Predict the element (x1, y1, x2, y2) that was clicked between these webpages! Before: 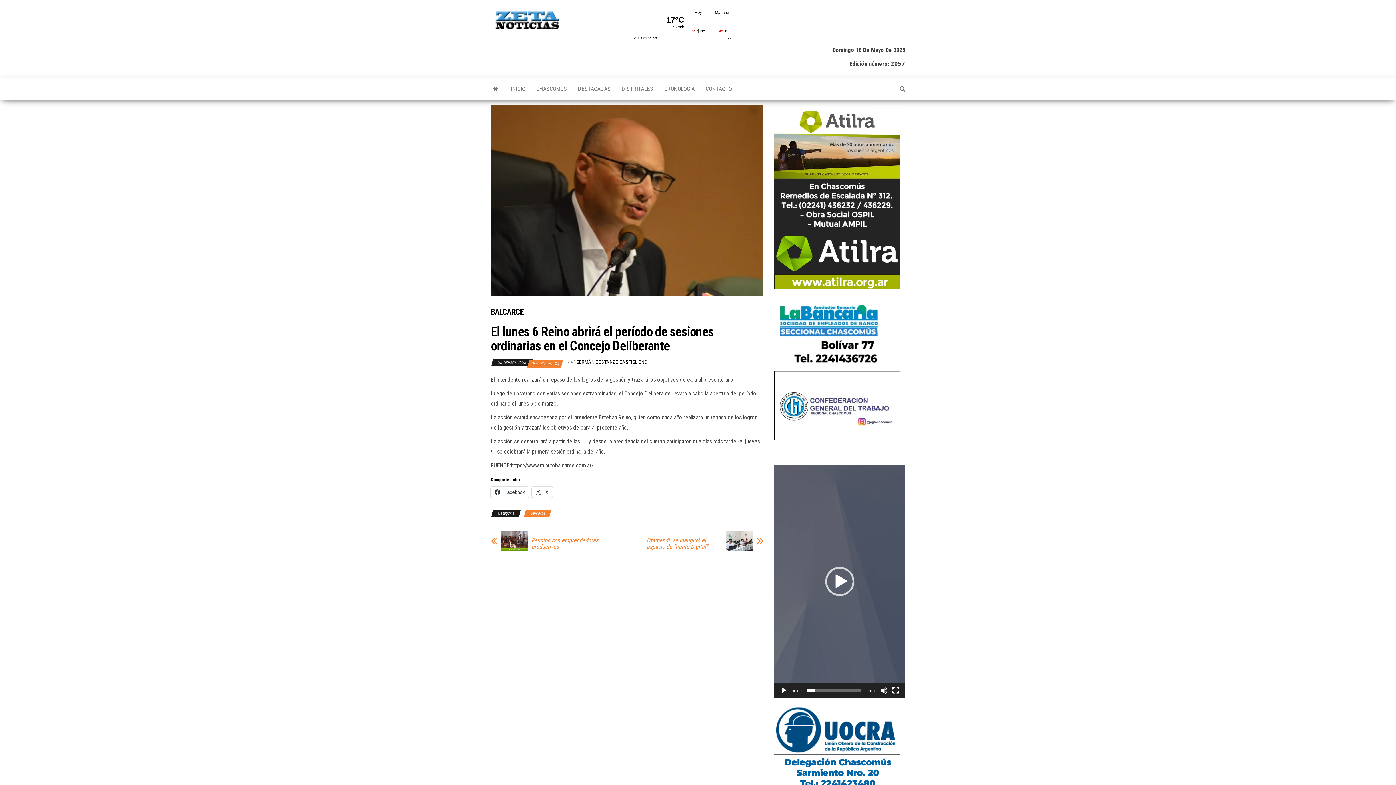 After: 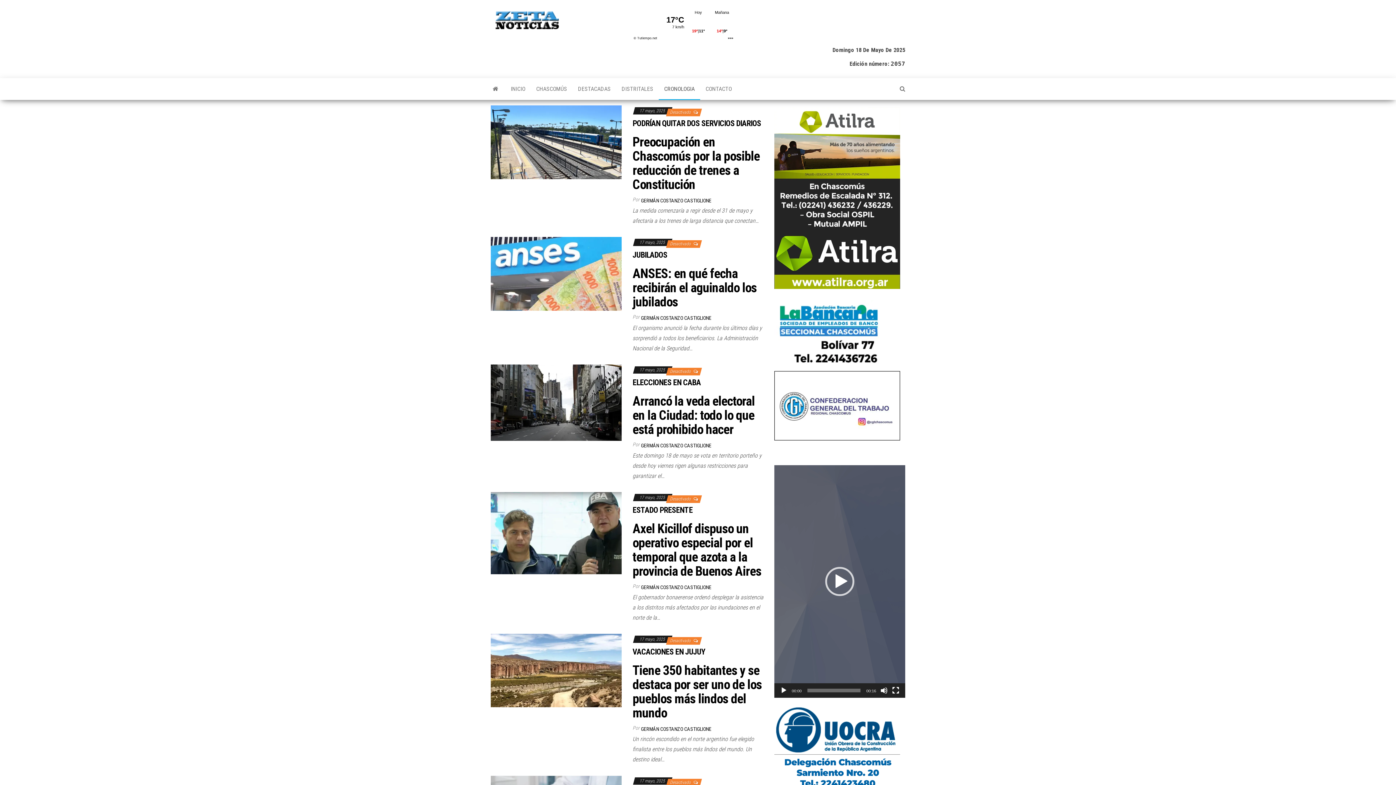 Action: bbox: (658, 78, 700, 100) label: CRONOLOGIA